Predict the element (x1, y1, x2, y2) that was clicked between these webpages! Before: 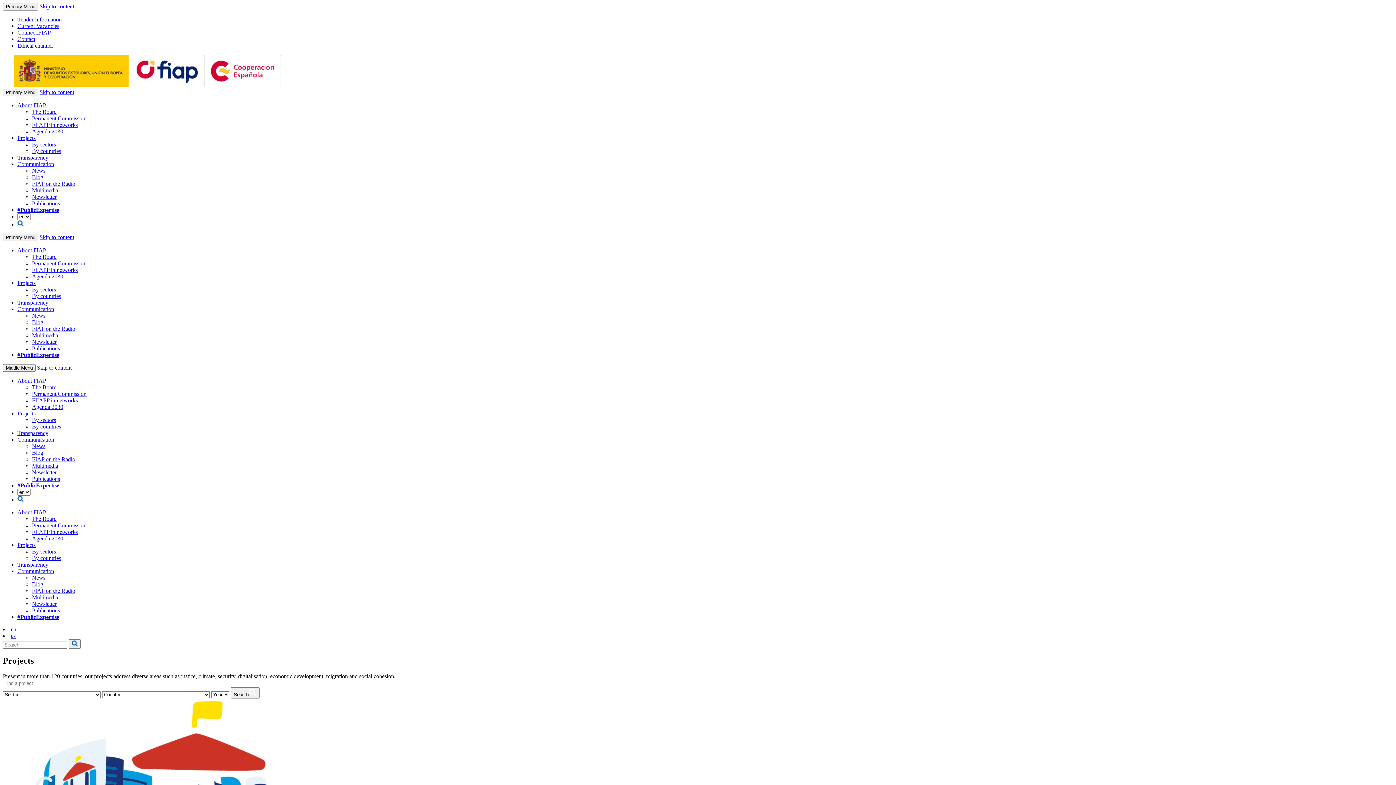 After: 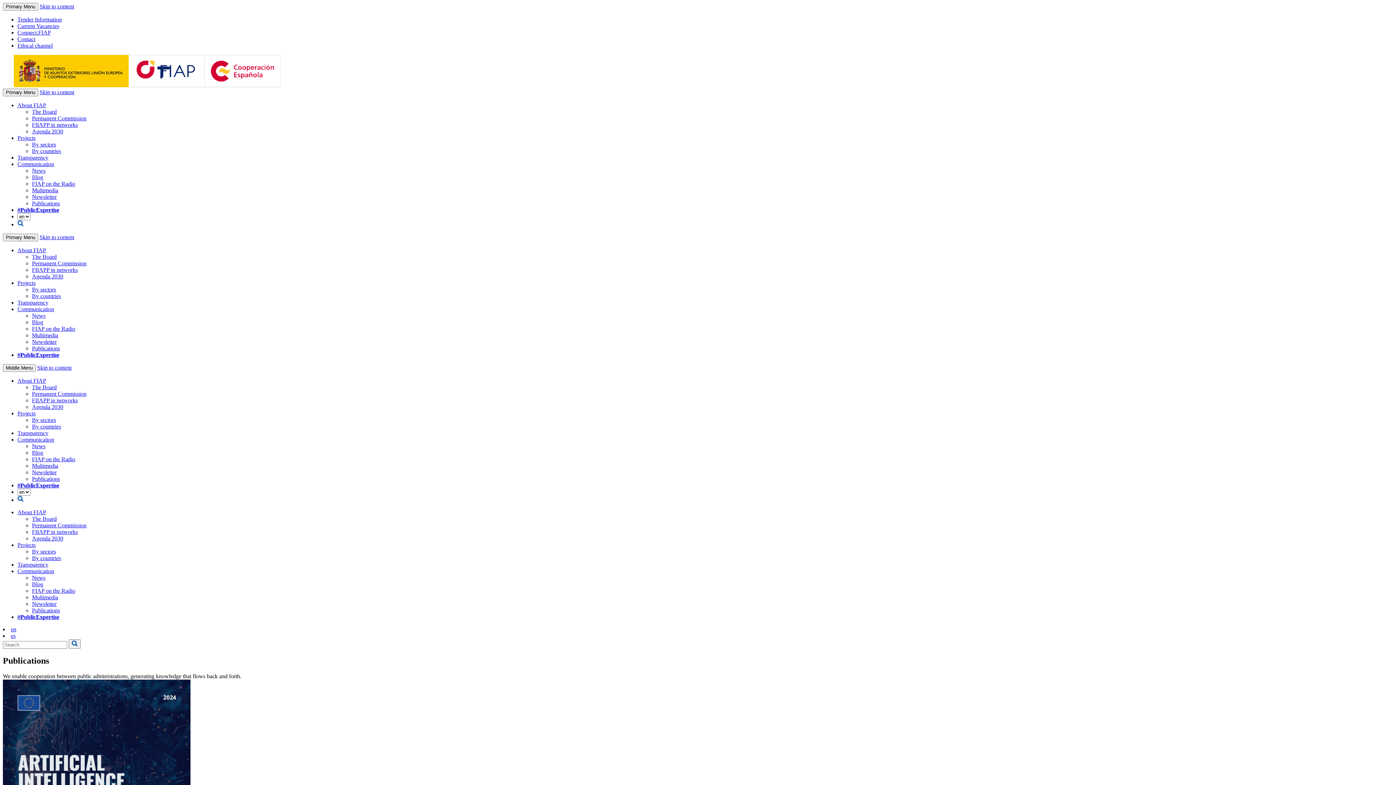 Action: bbox: (32, 200, 60, 206) label: Publications